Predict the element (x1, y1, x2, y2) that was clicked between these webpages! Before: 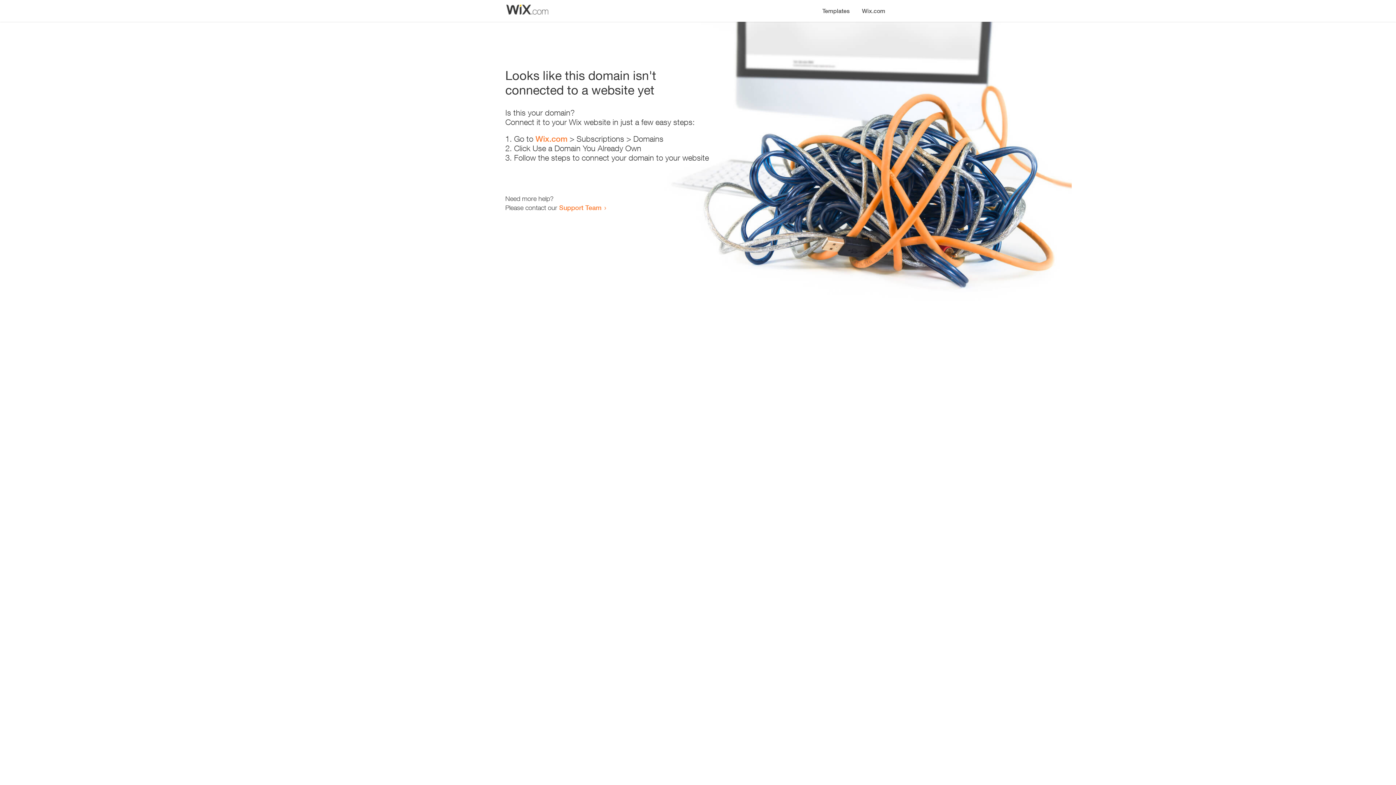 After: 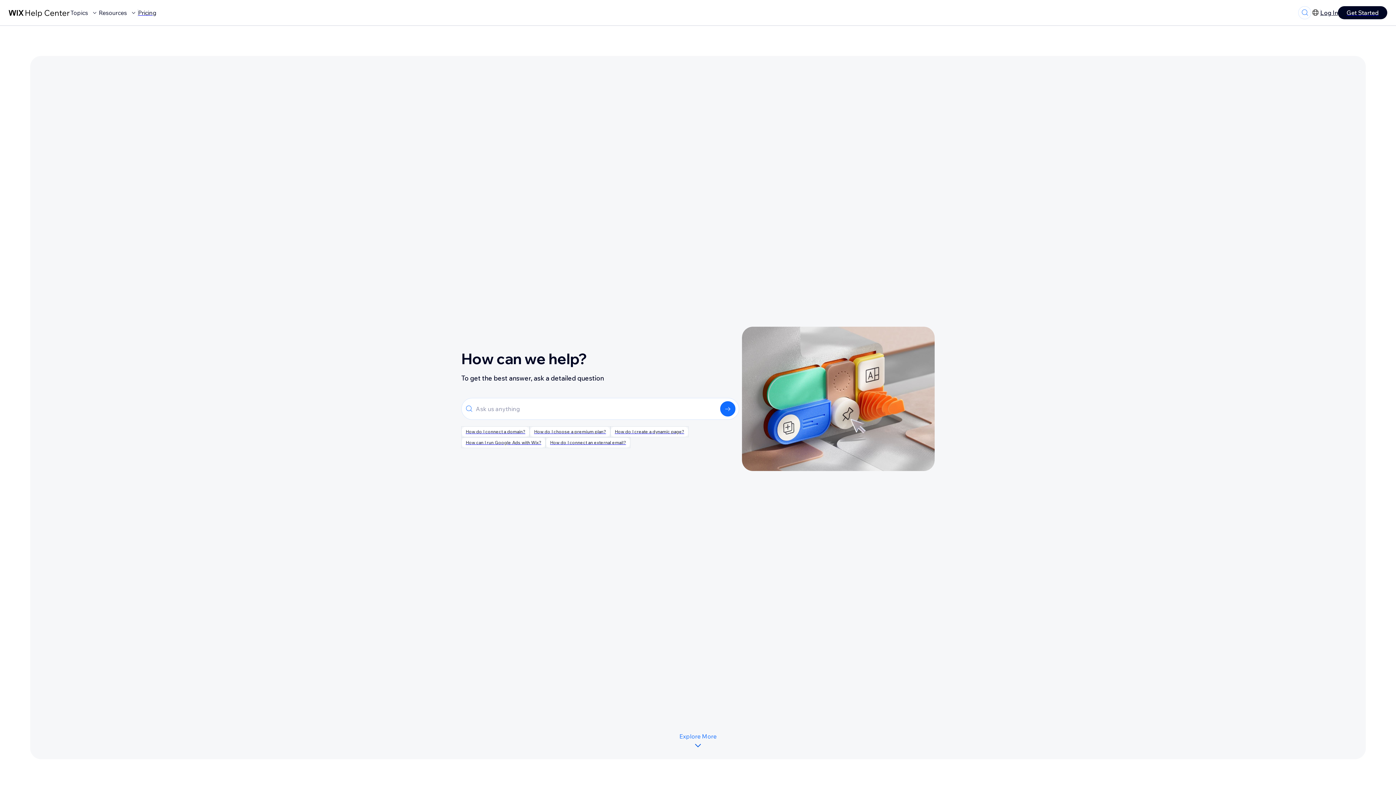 Action: label: Support Team bbox: (559, 203, 601, 211)